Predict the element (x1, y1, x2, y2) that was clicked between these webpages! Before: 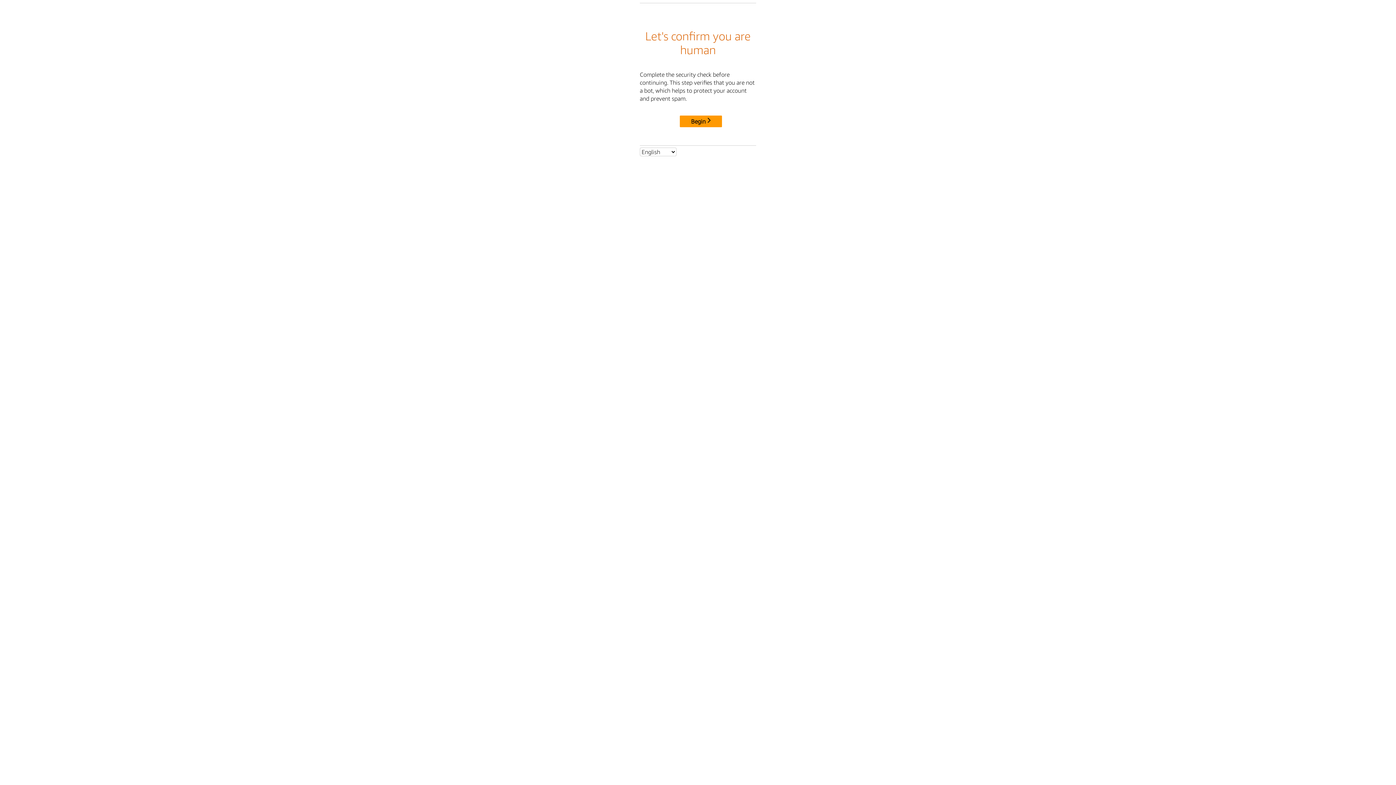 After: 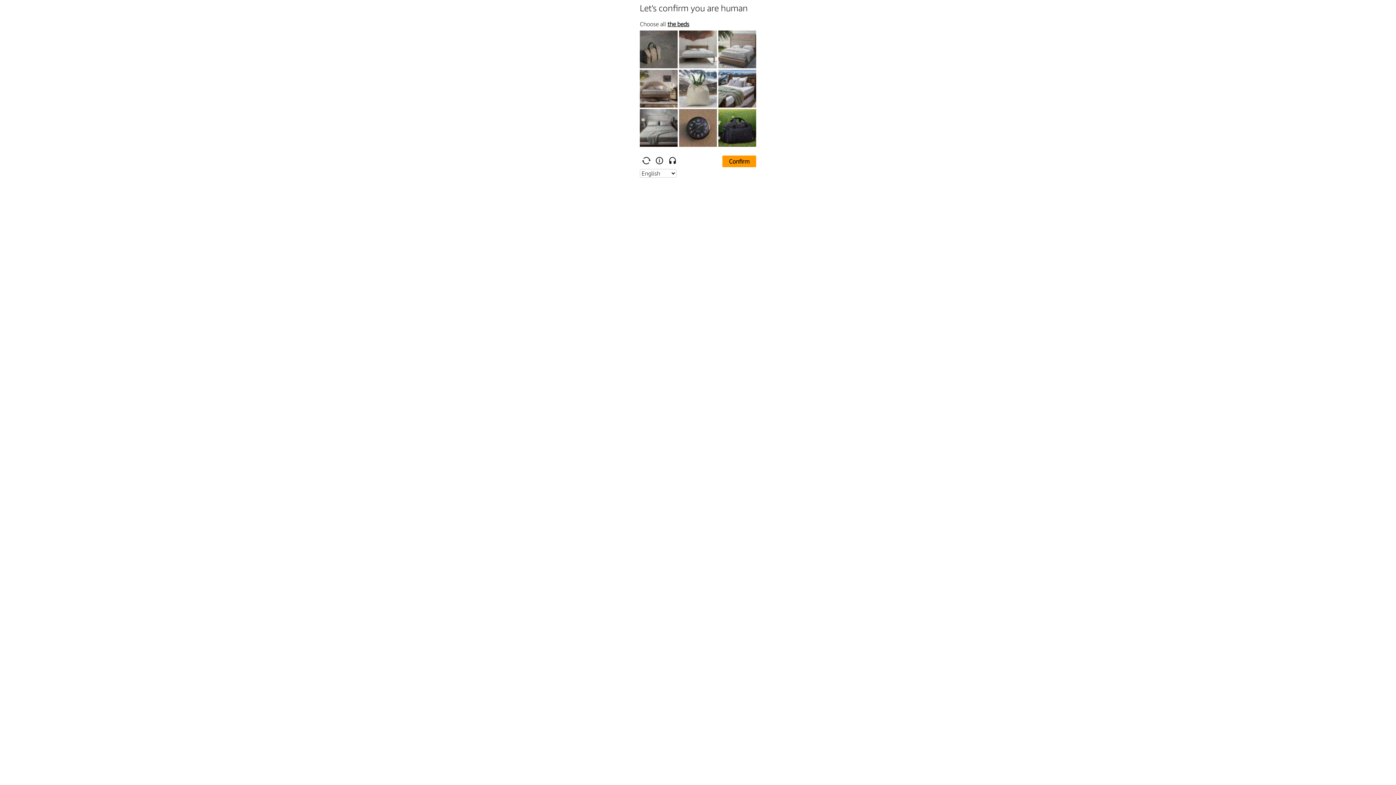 Action: bbox: (680, 115, 722, 127) label: Begin